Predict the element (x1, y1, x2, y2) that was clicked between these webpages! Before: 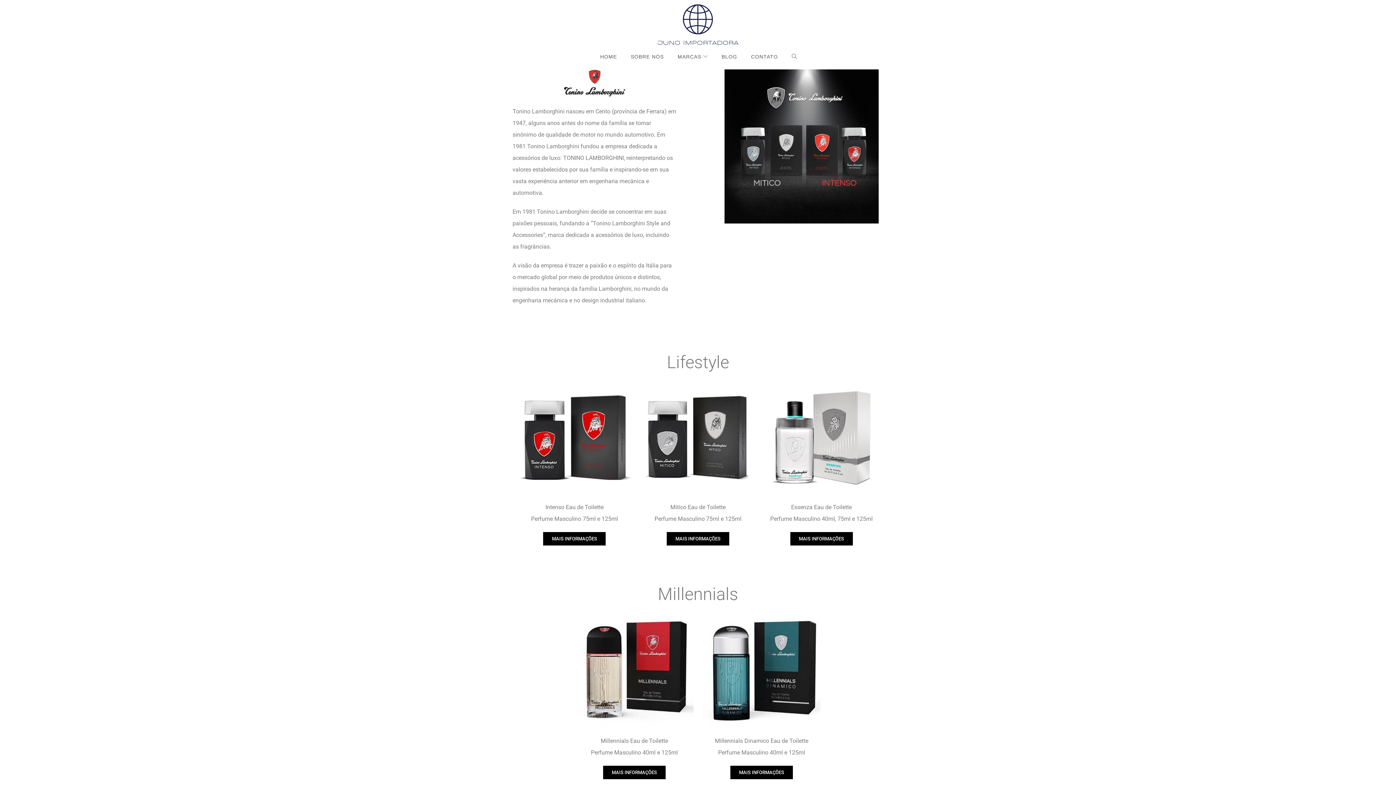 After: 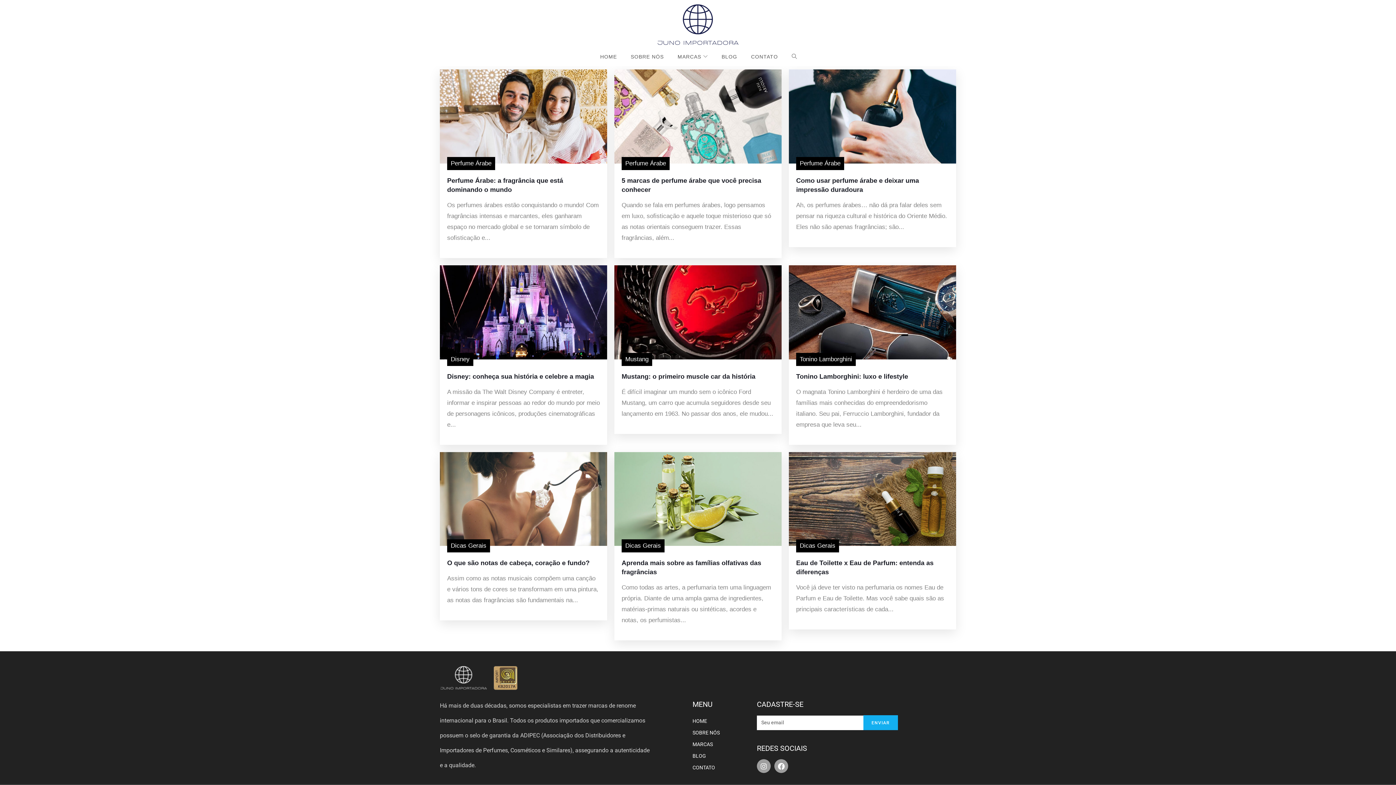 Action: bbox: (714, 47, 743, 65) label: BLOG